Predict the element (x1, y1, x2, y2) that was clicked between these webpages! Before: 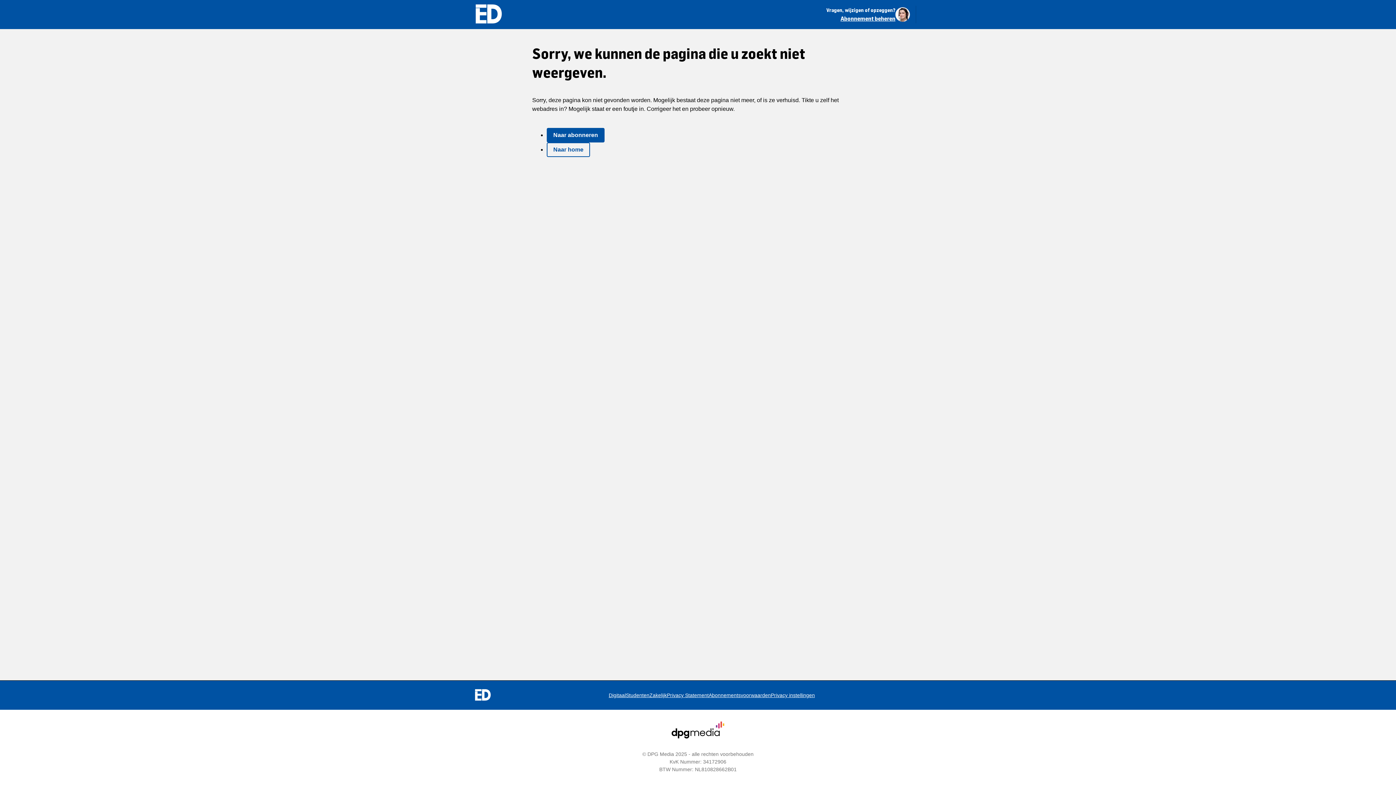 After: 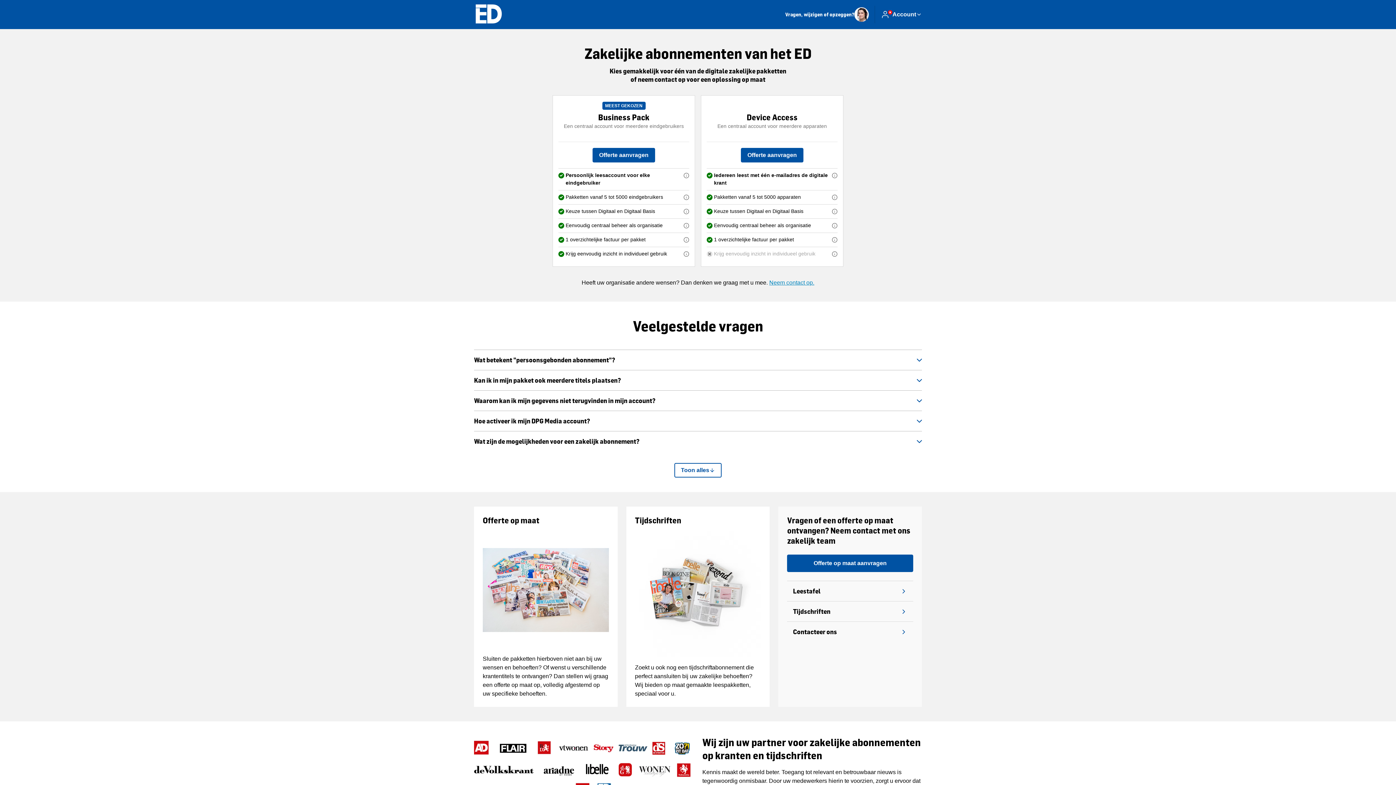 Action: label: Zakelijk bbox: (649, 692, 667, 698)